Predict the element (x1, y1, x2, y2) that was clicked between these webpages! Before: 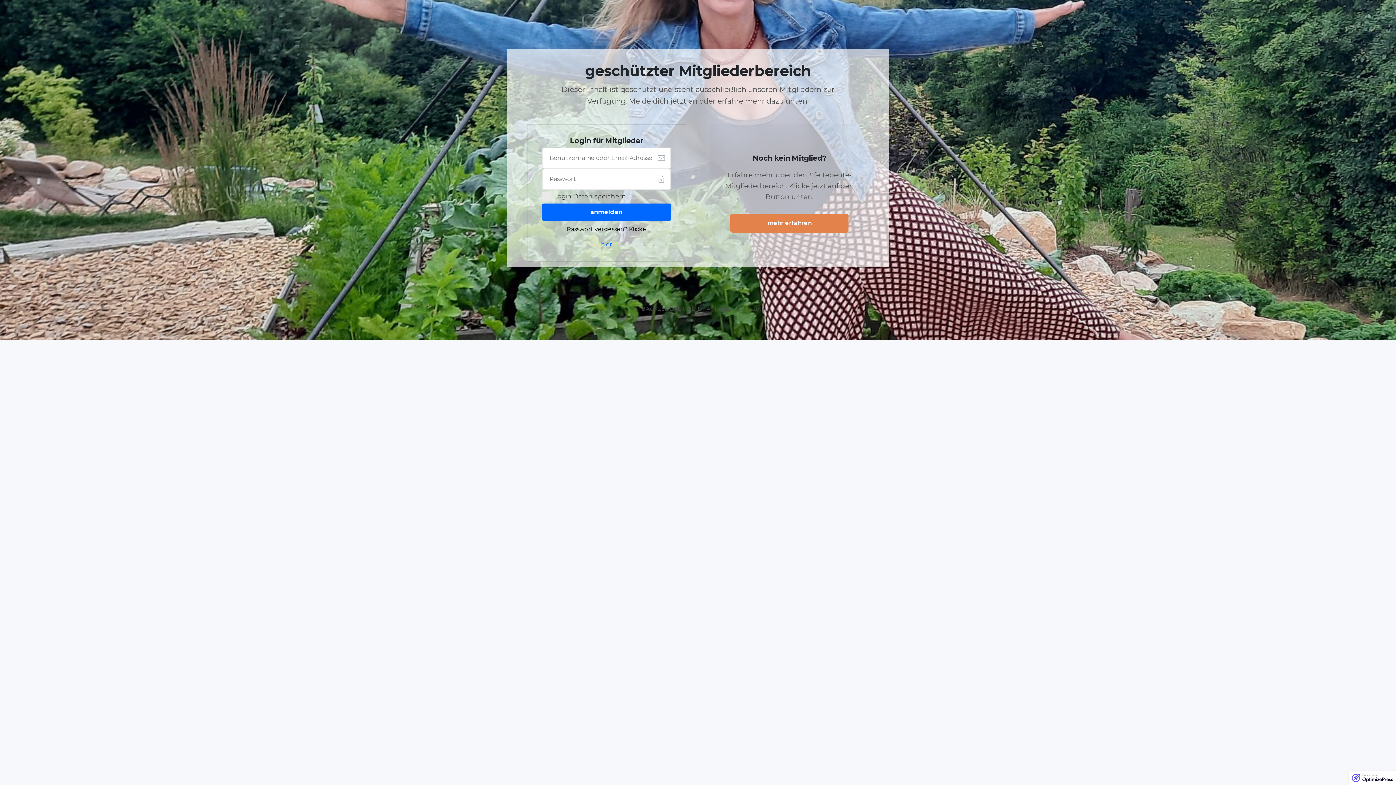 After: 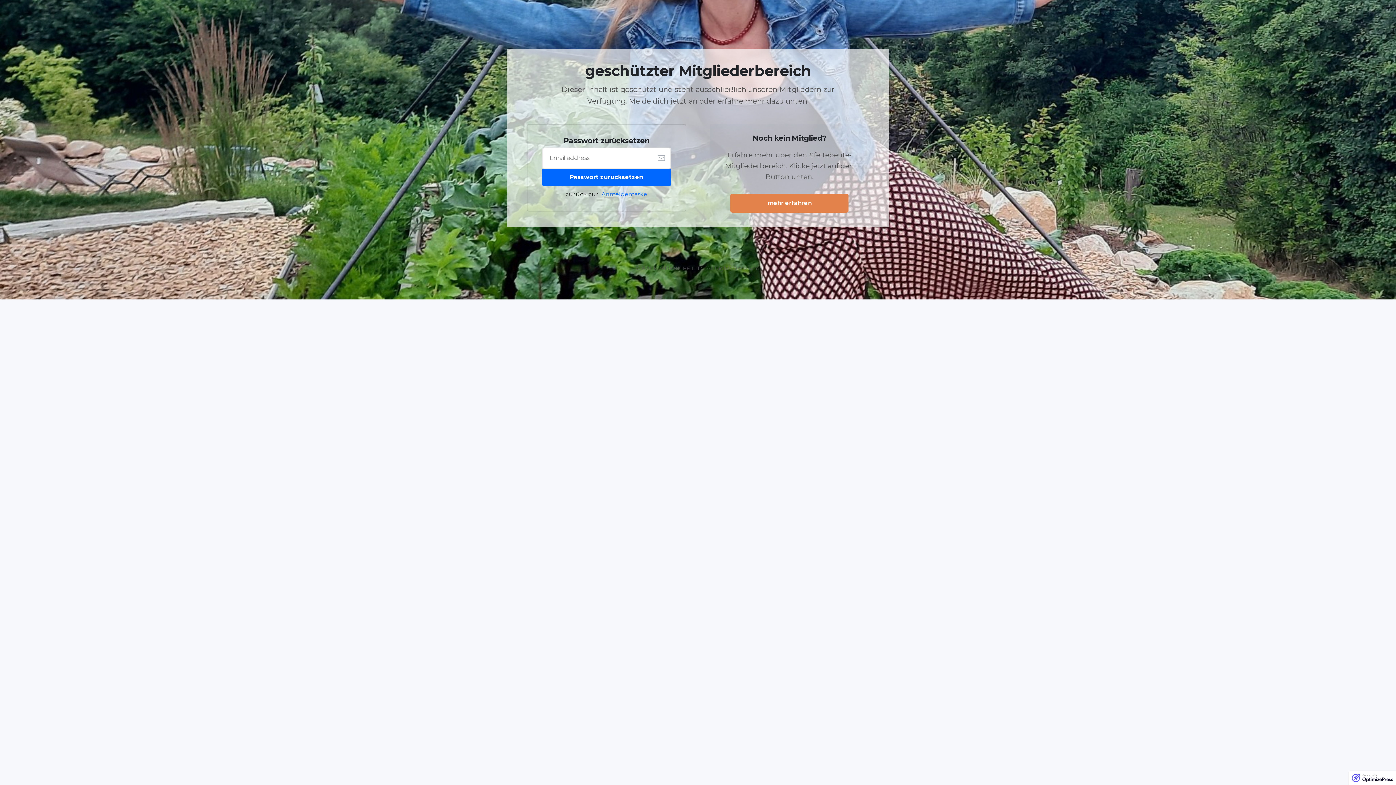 Action: bbox: (601, 241, 612, 247) label: hier